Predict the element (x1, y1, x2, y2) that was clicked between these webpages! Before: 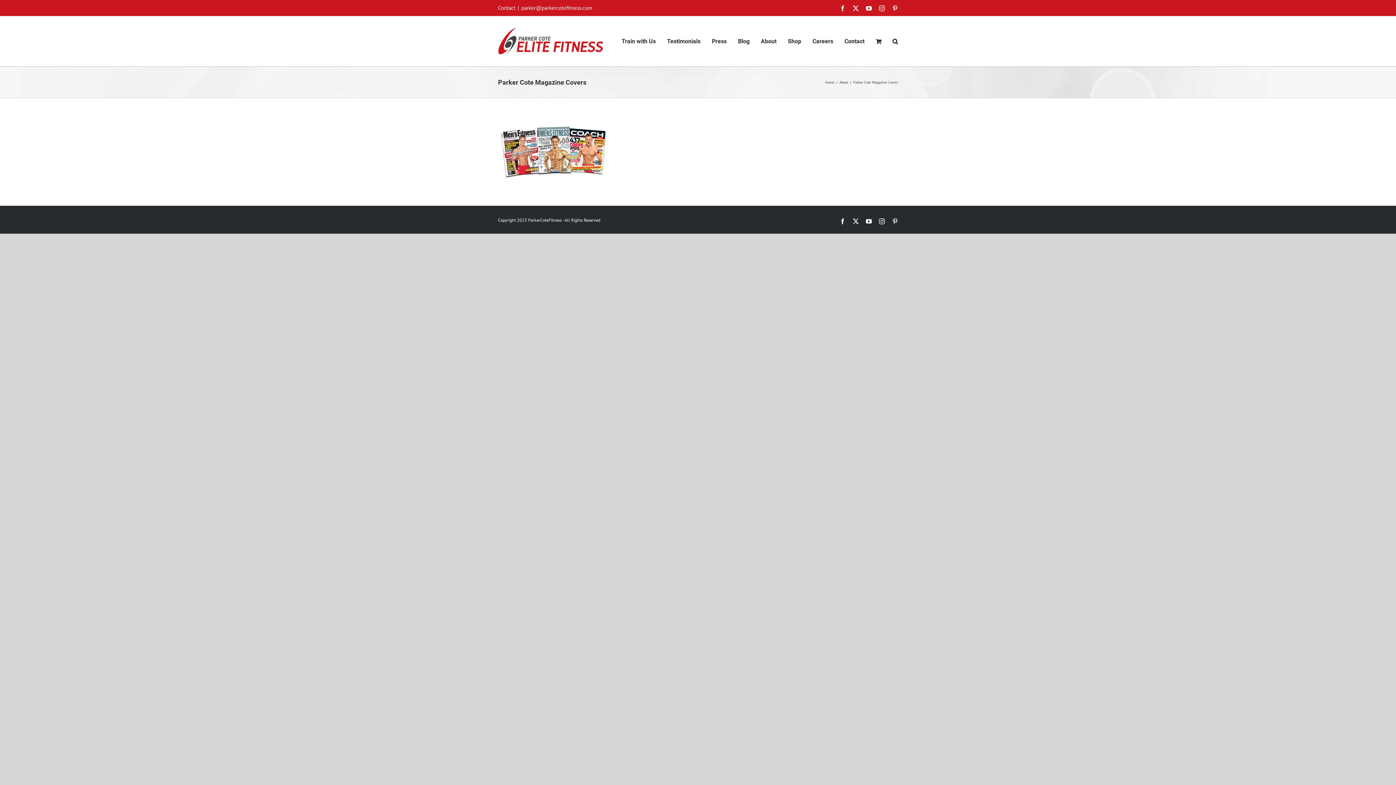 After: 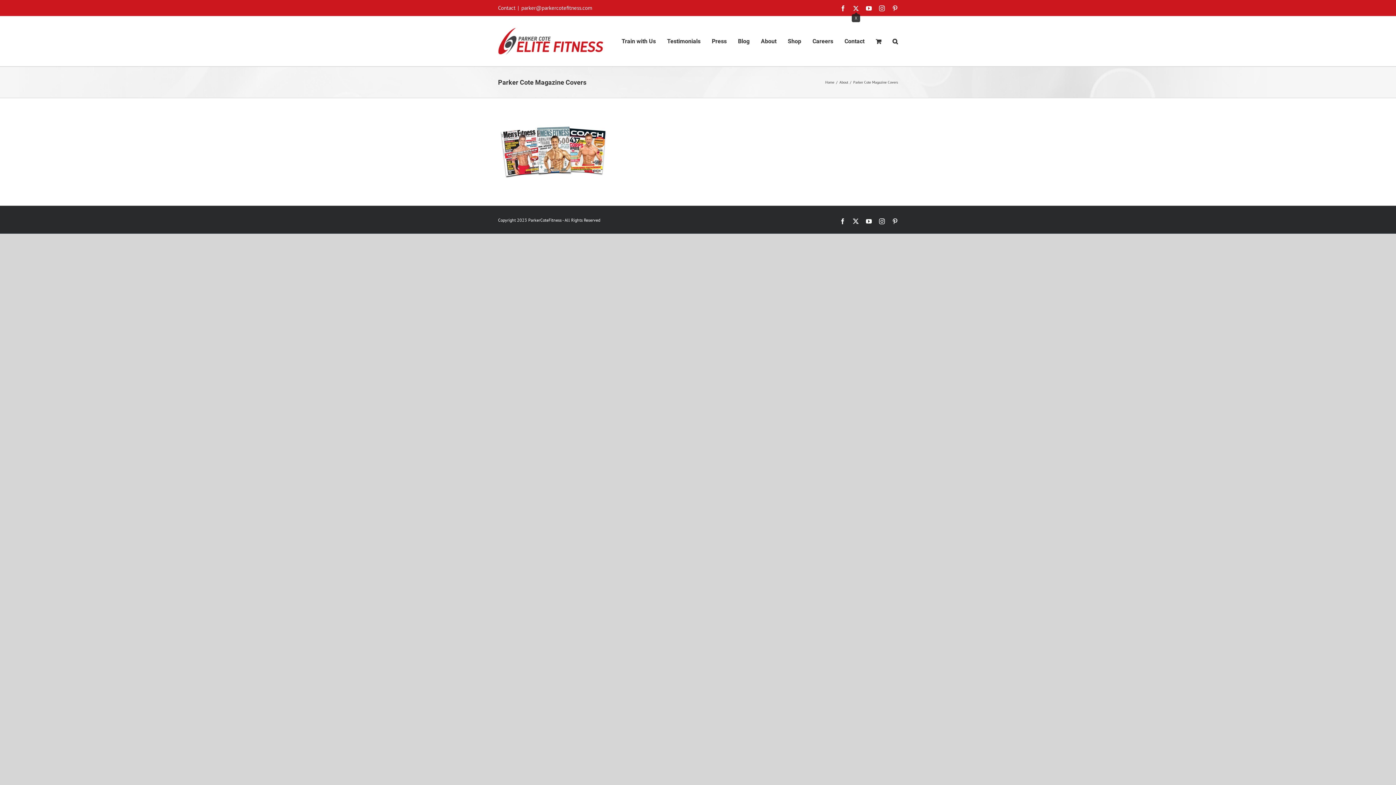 Action: bbox: (853, 5, 858, 11) label: X